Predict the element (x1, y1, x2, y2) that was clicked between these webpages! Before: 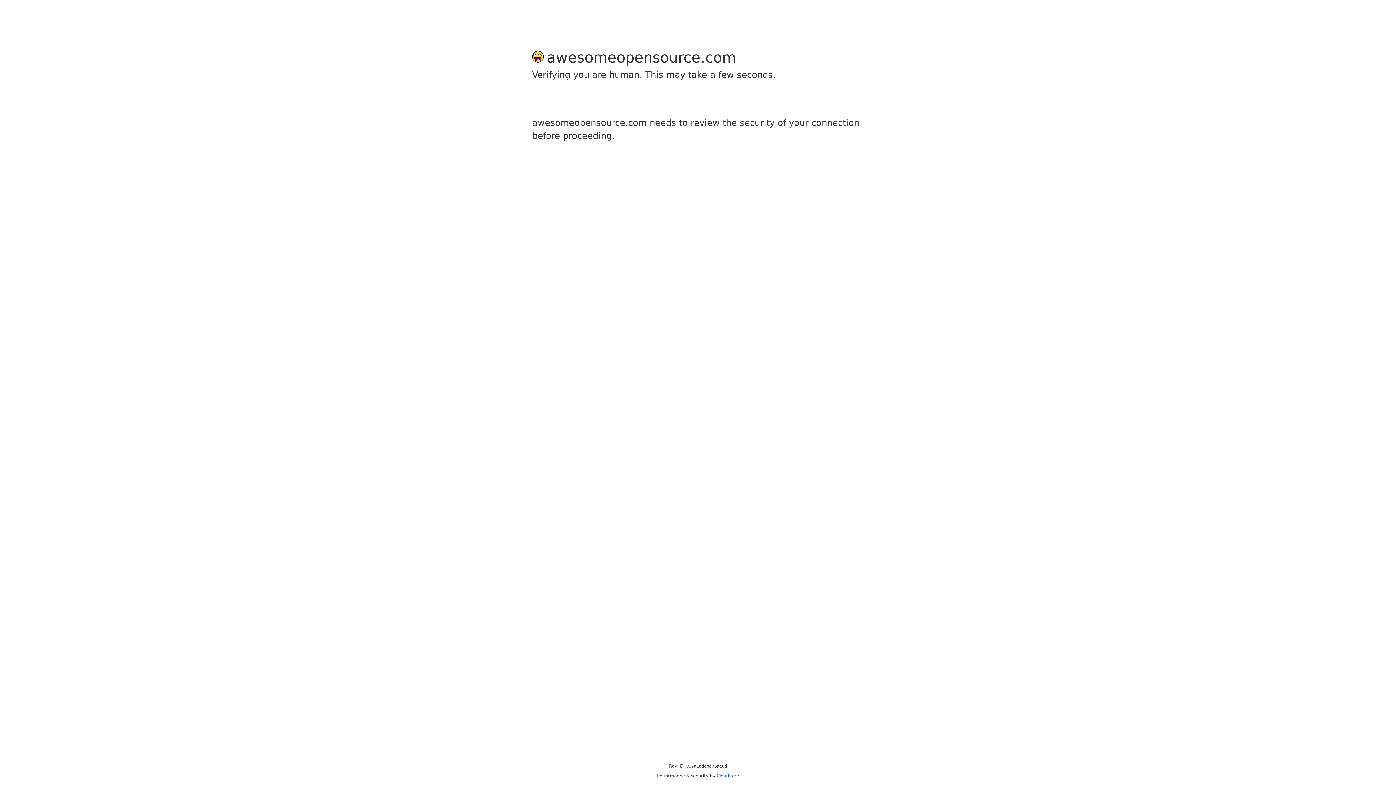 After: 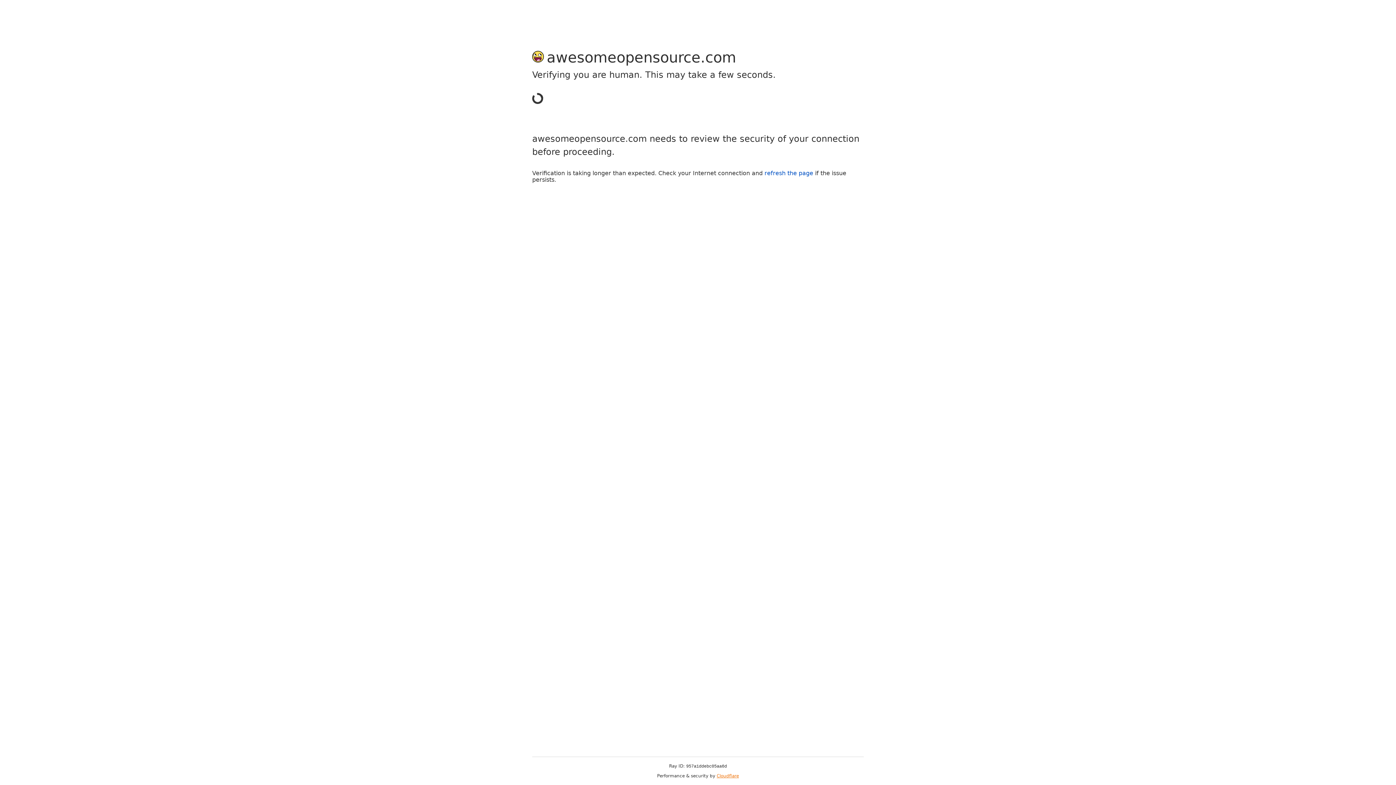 Action: bbox: (716, 773, 739, 778) label: Cloudflare